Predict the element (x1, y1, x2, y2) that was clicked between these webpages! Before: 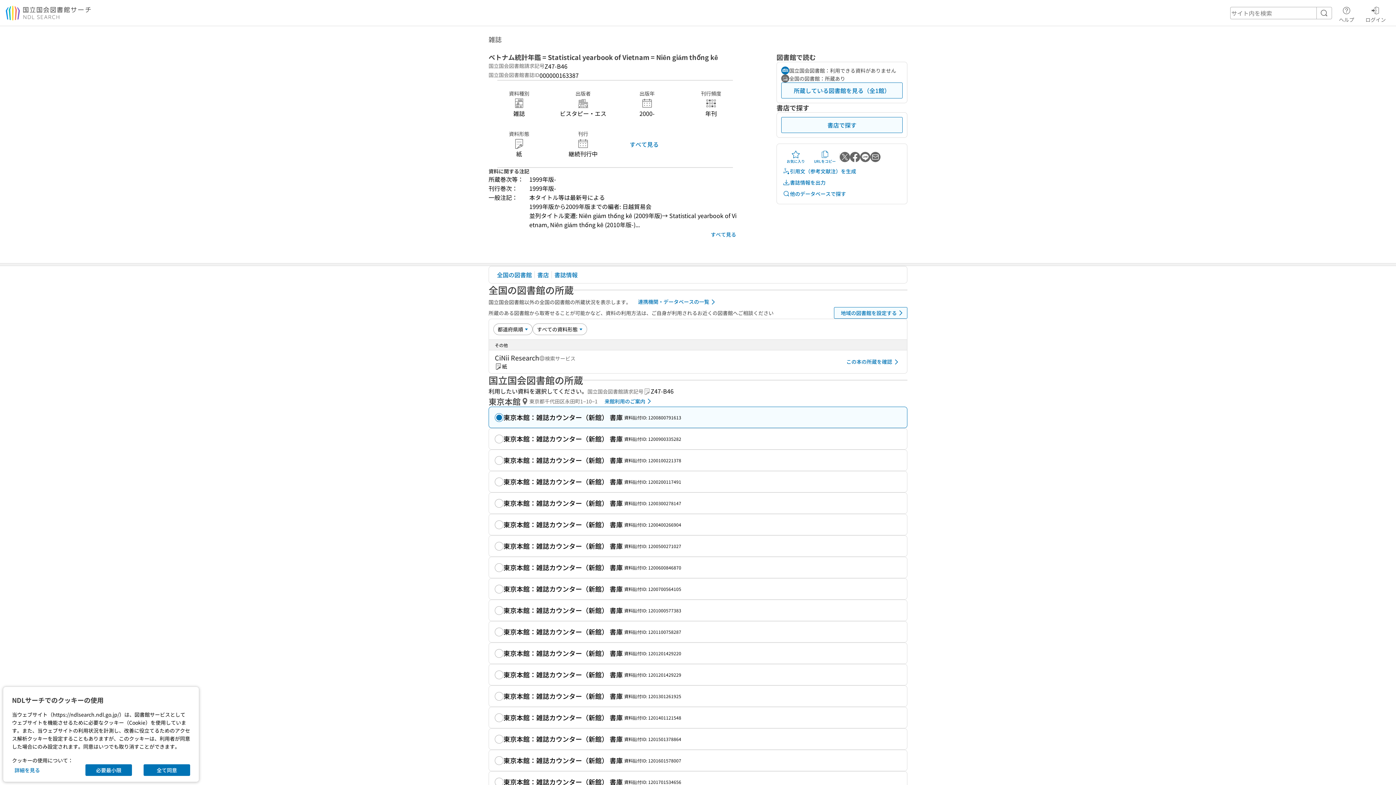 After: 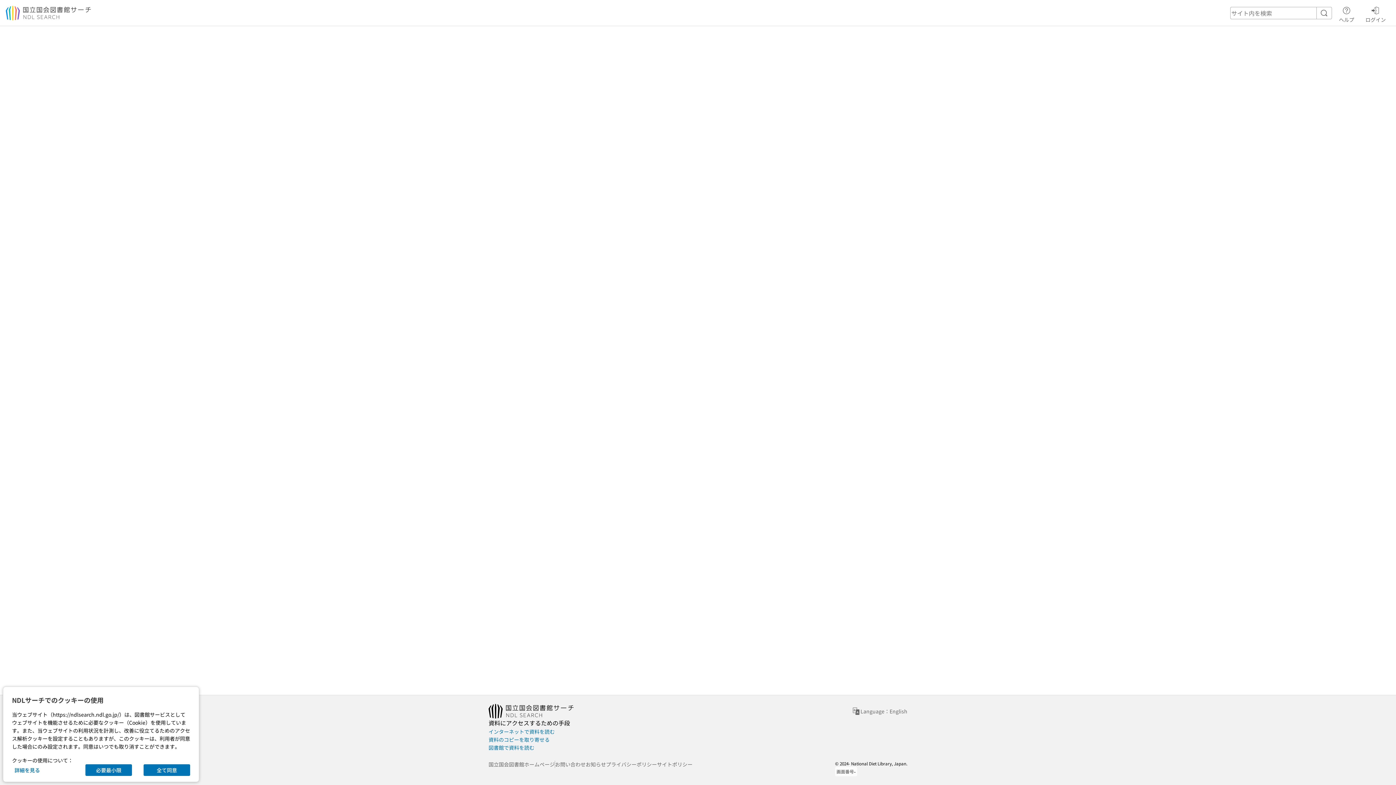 Action: label: 連携機関・データベースの一覧 bbox: (631, 296, 720, 307)